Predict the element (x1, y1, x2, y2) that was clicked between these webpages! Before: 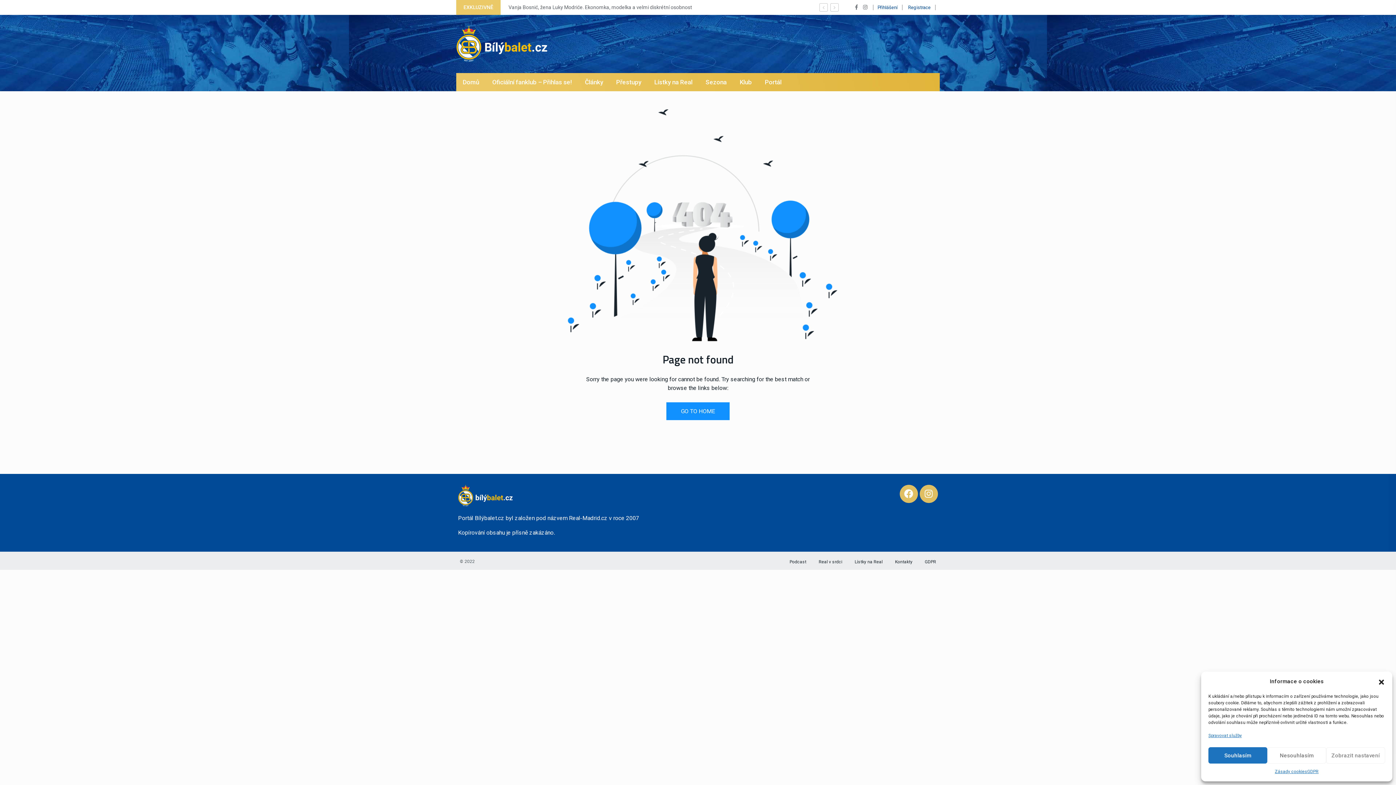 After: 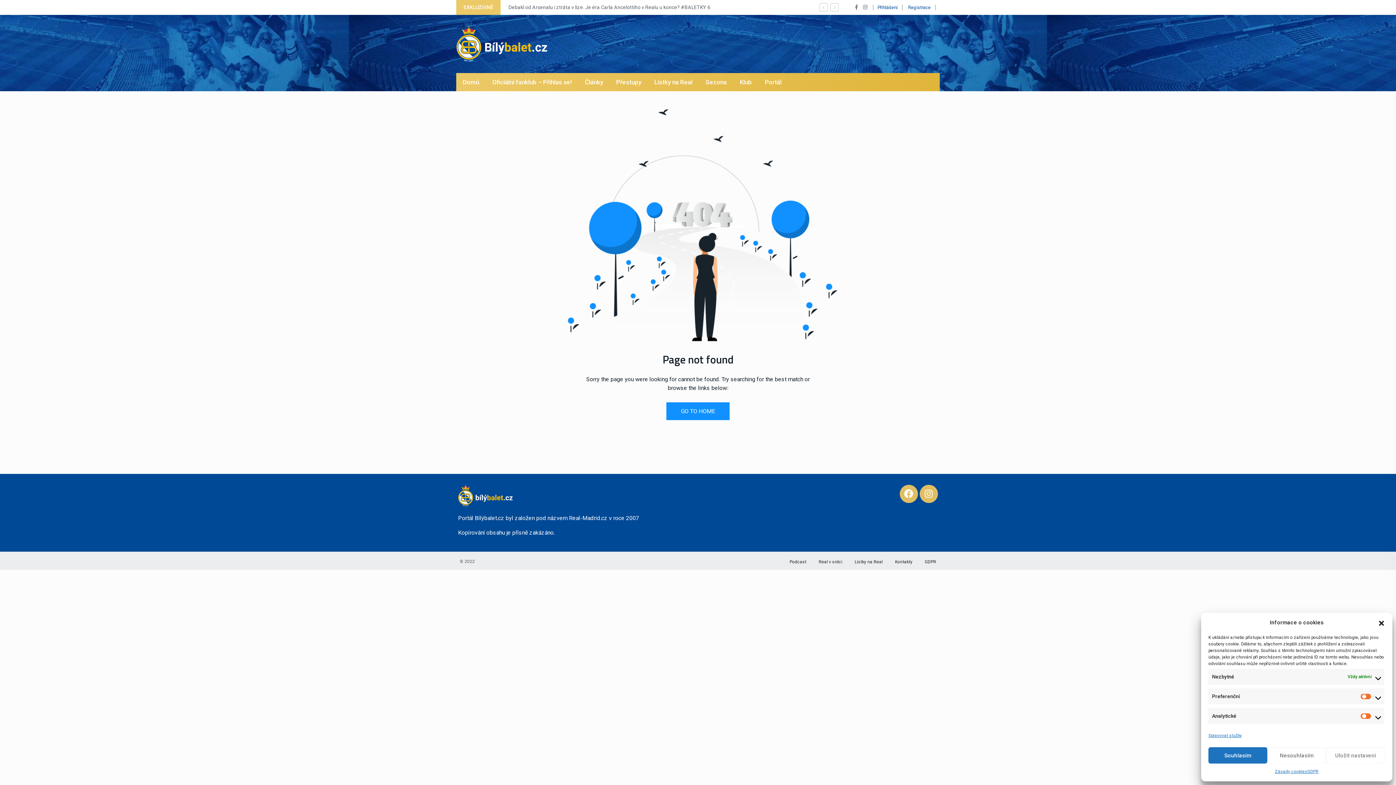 Action: label: Zobrazit nastavení bbox: (1326, 747, 1385, 764)